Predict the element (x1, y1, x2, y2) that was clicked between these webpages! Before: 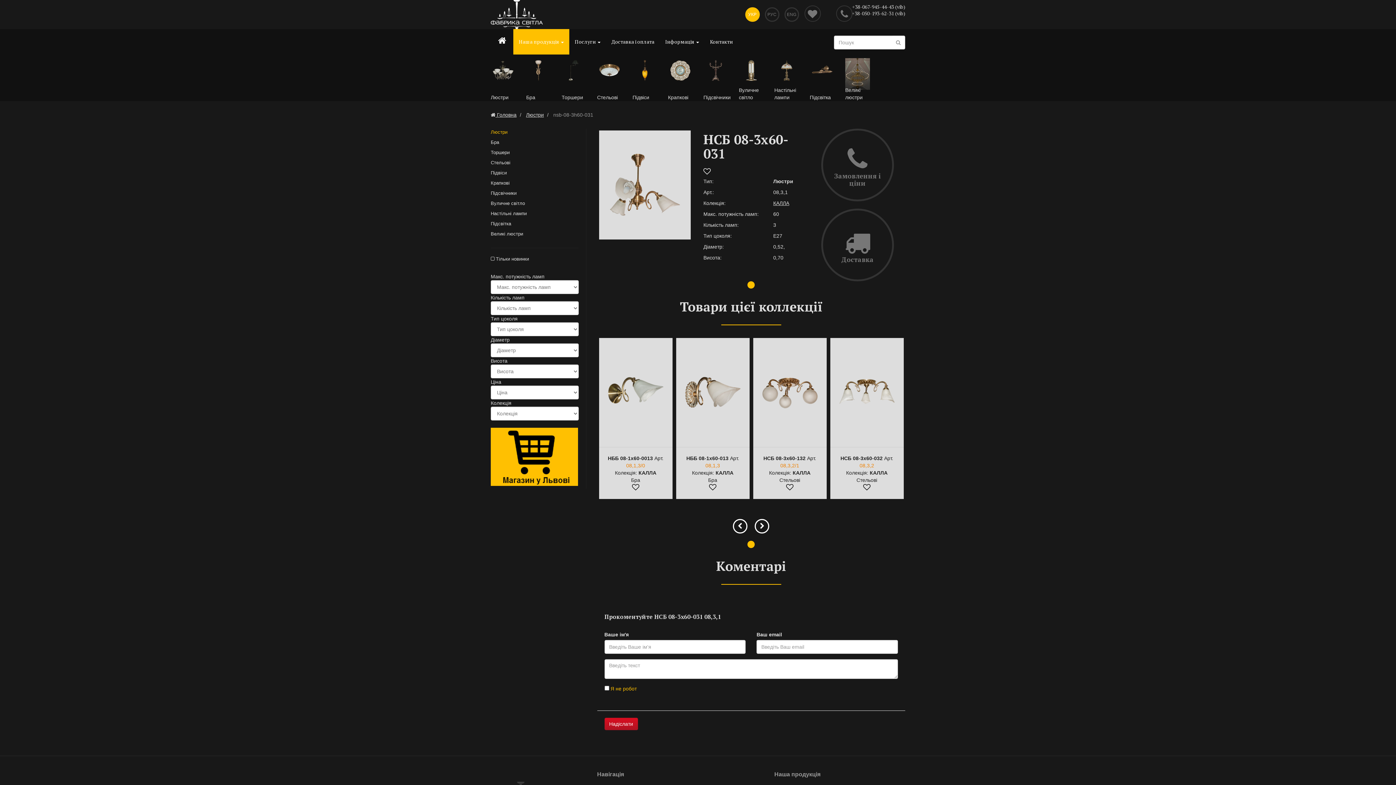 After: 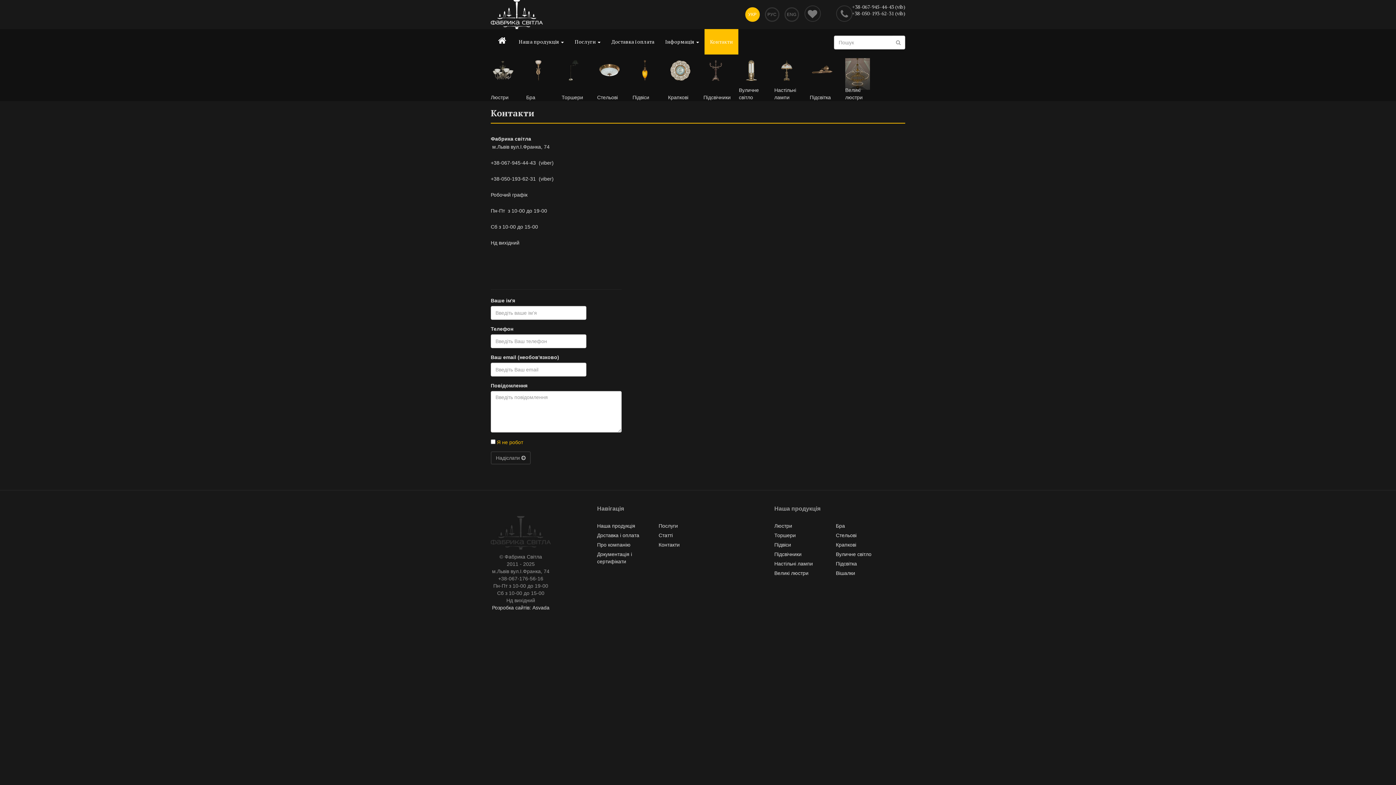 Action: bbox: (704, 29, 738, 54) label: Контакти